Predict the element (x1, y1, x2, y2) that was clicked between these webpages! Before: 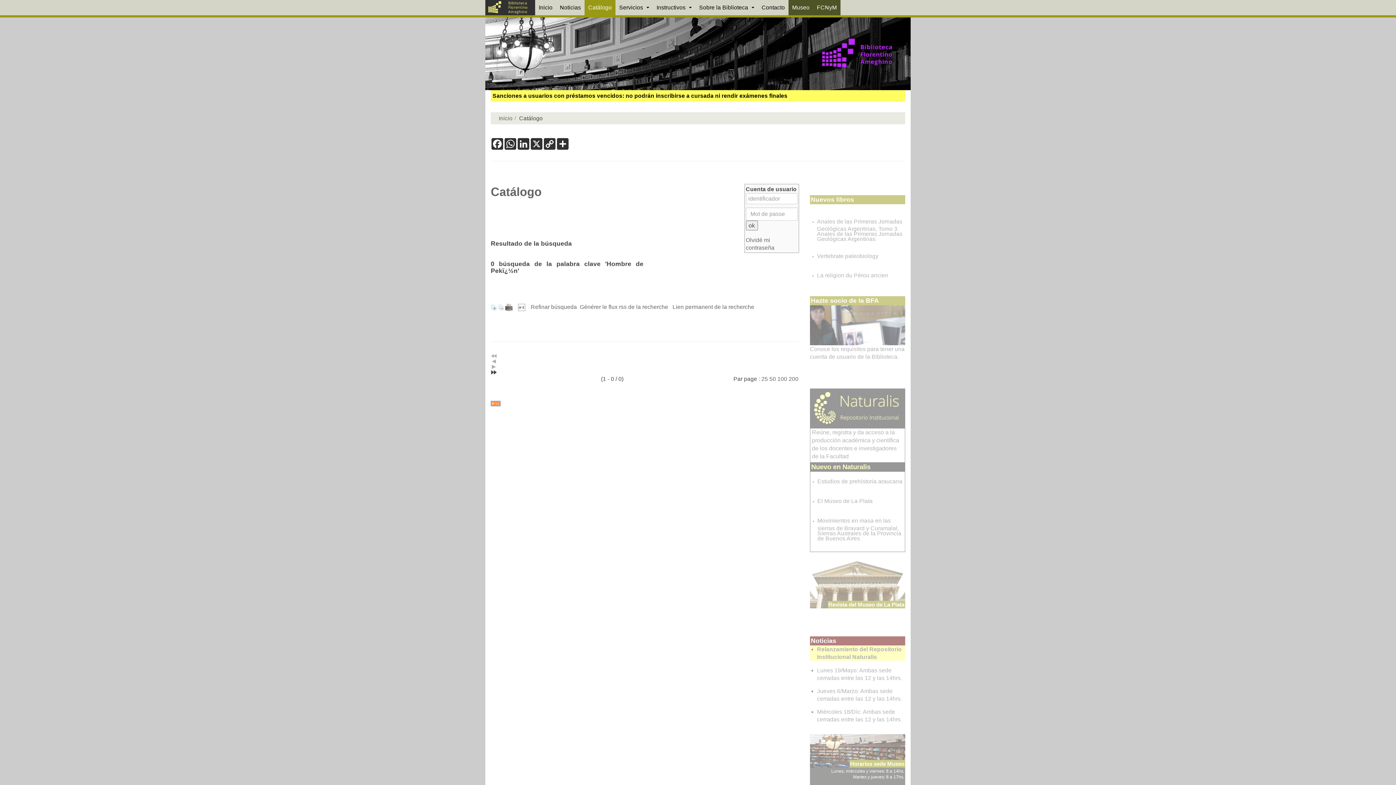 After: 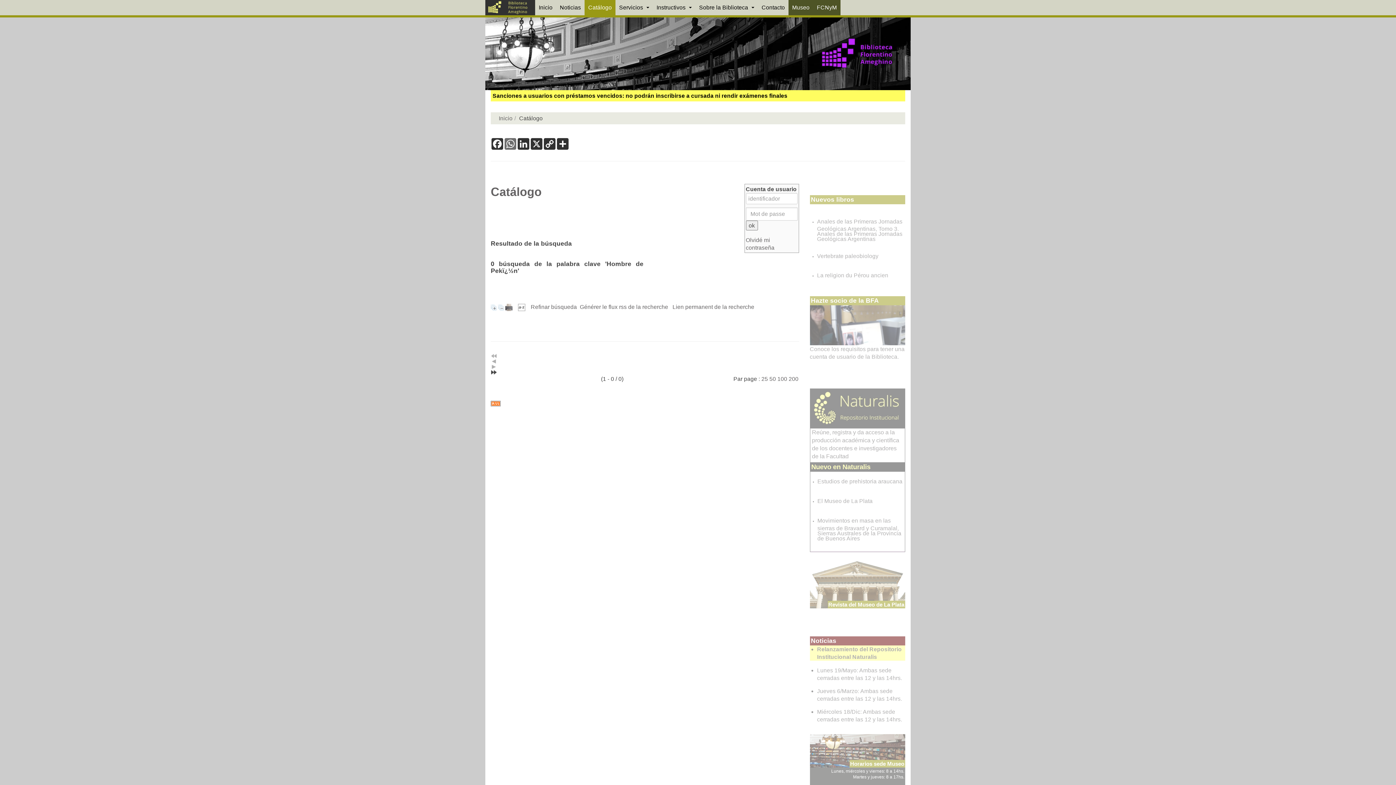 Action: label: WhatsApp bbox: (504, 138, 517, 149)